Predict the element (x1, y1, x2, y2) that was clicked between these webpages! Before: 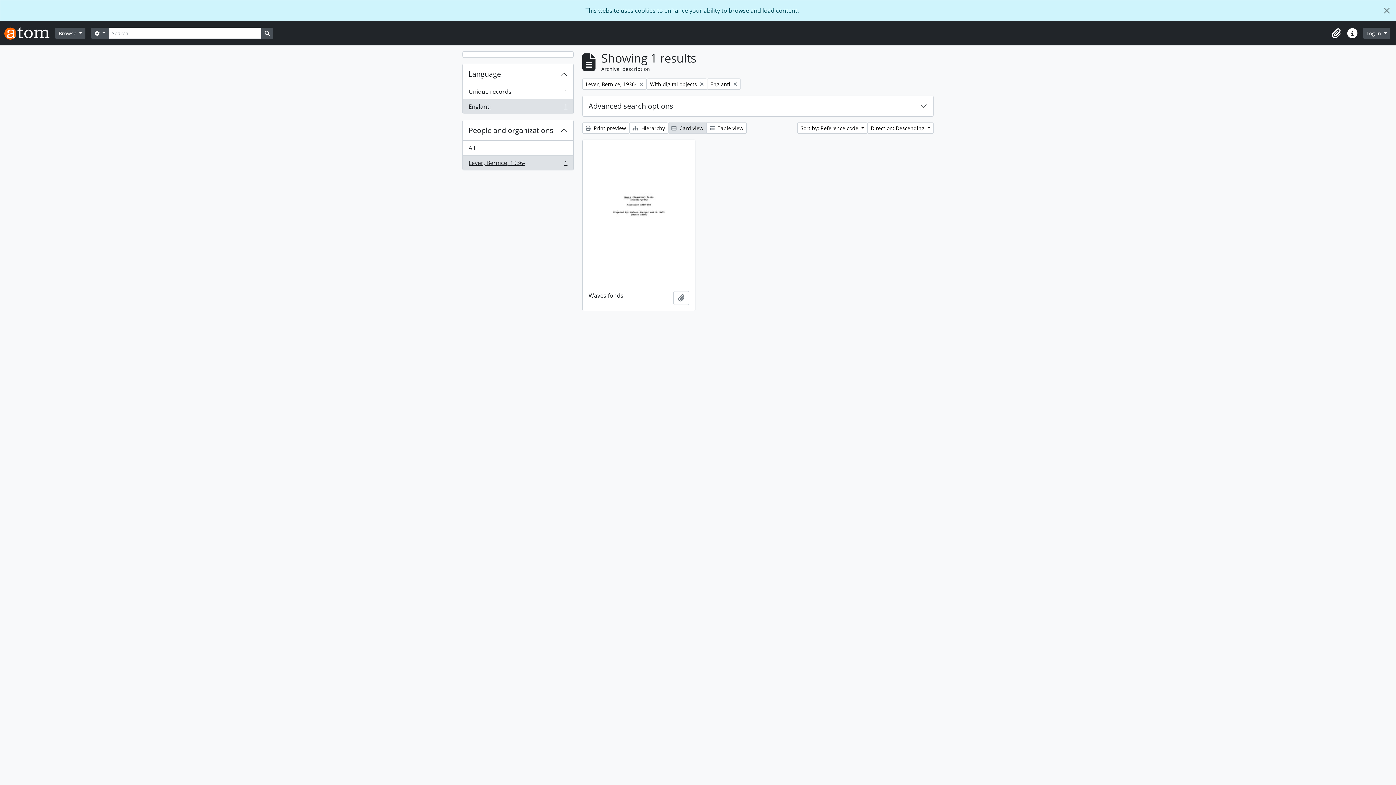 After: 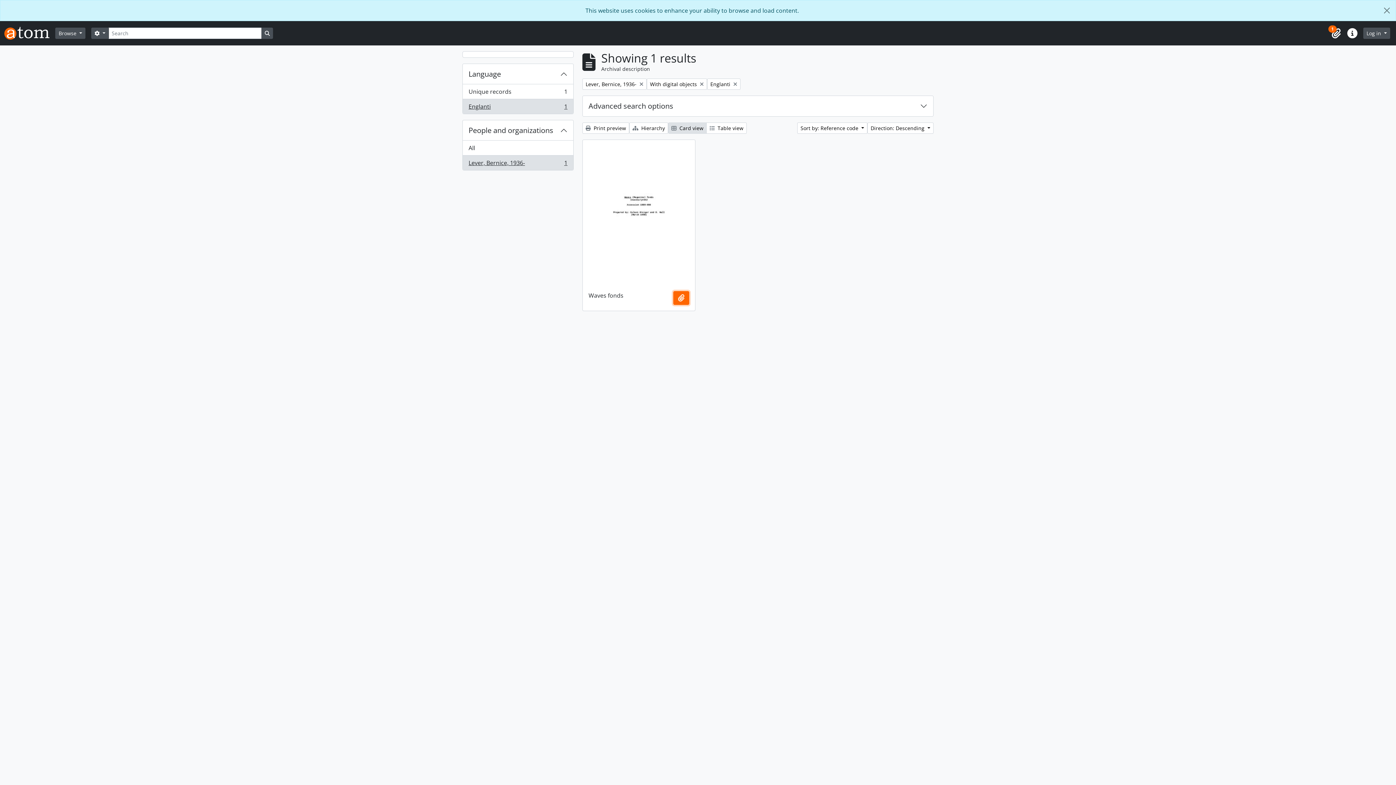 Action: bbox: (673, 291, 689, 305) label: Add to clipboard